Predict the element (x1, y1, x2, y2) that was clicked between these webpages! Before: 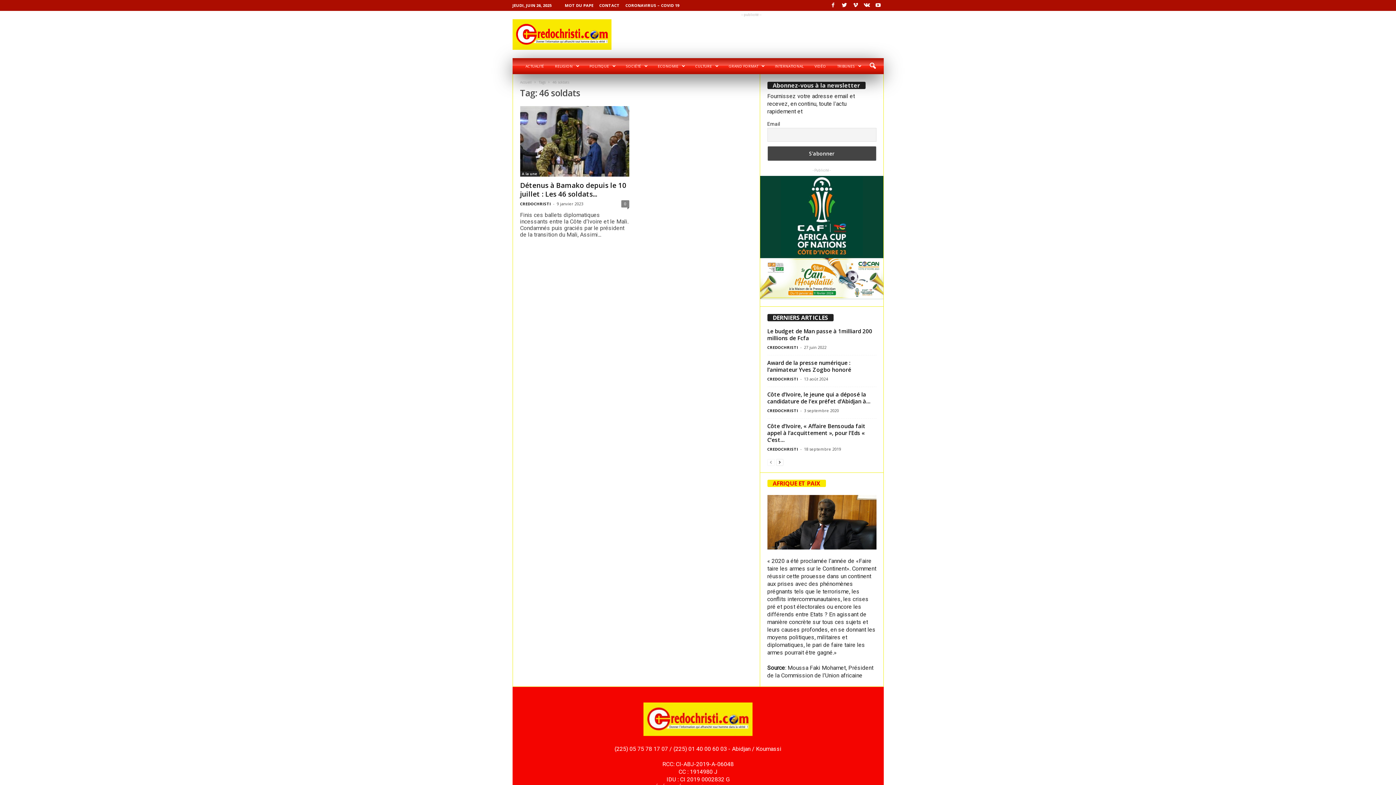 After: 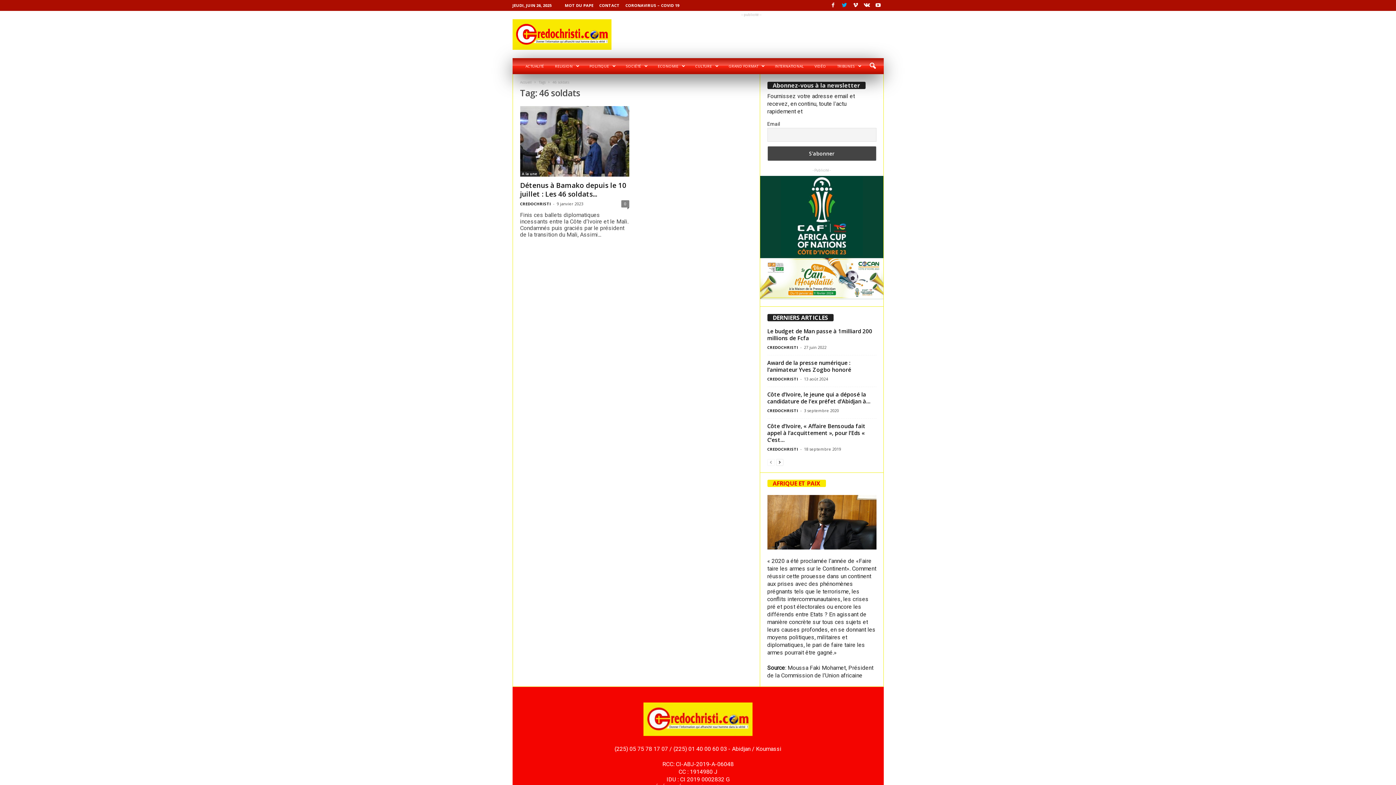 Action: bbox: (840, 0, 848, 10)